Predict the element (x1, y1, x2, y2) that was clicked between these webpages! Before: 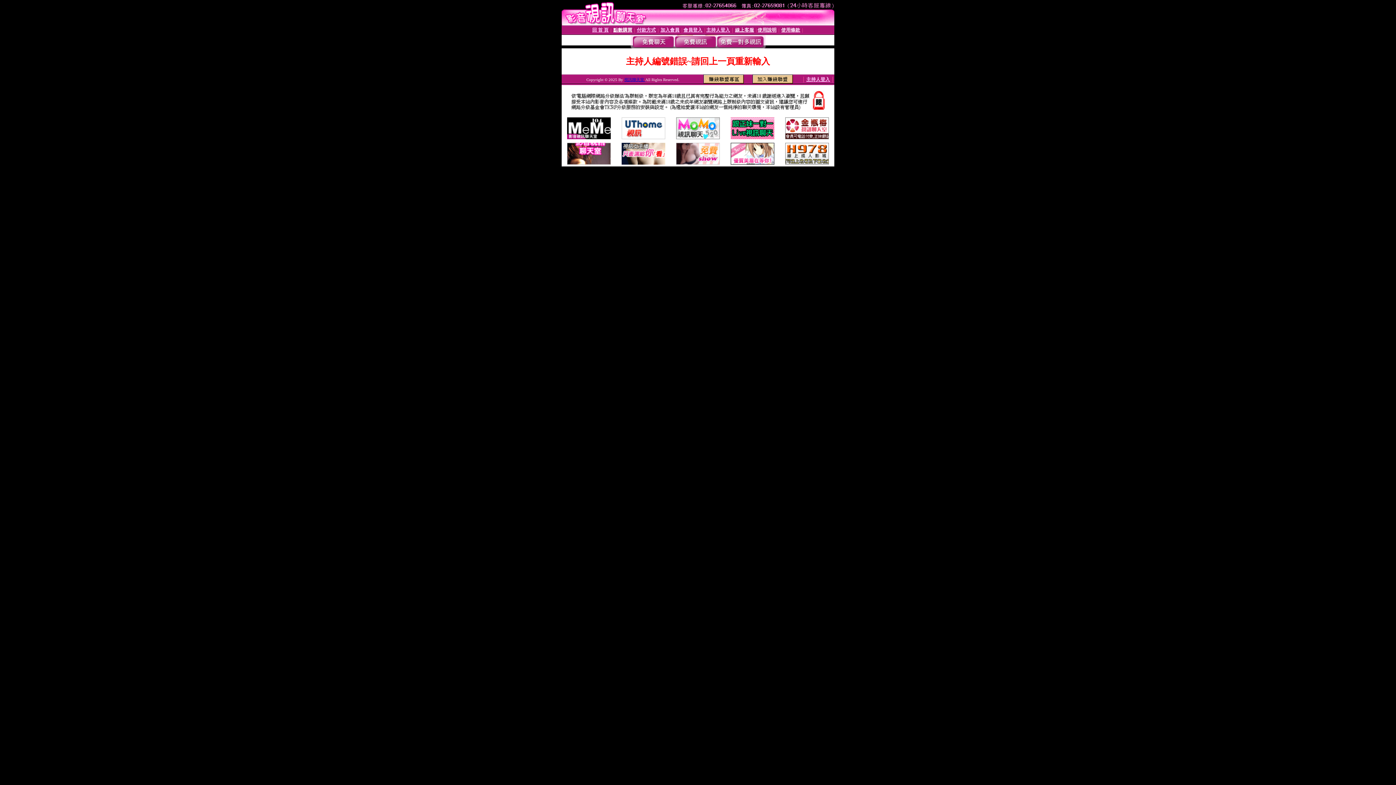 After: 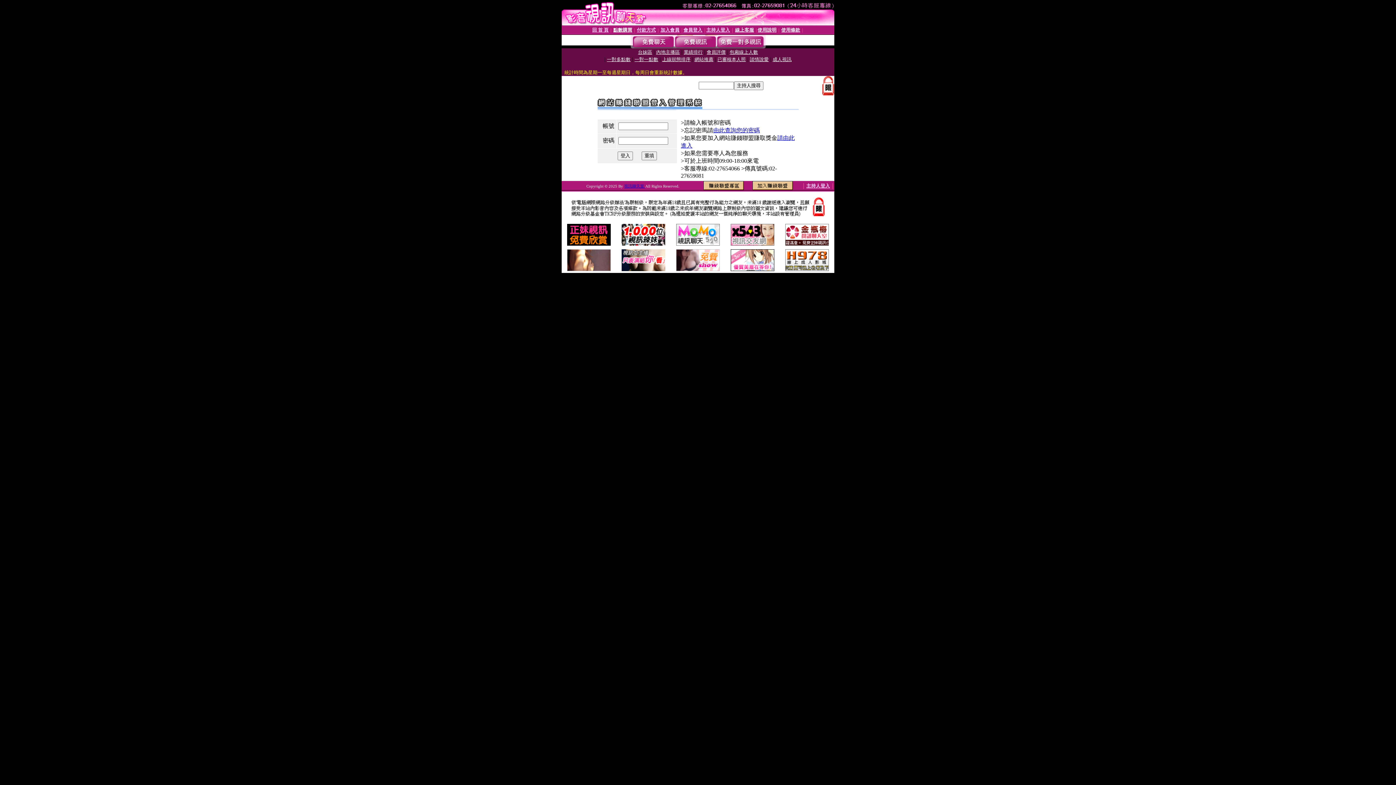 Action: bbox: (703, 78, 744, 84)